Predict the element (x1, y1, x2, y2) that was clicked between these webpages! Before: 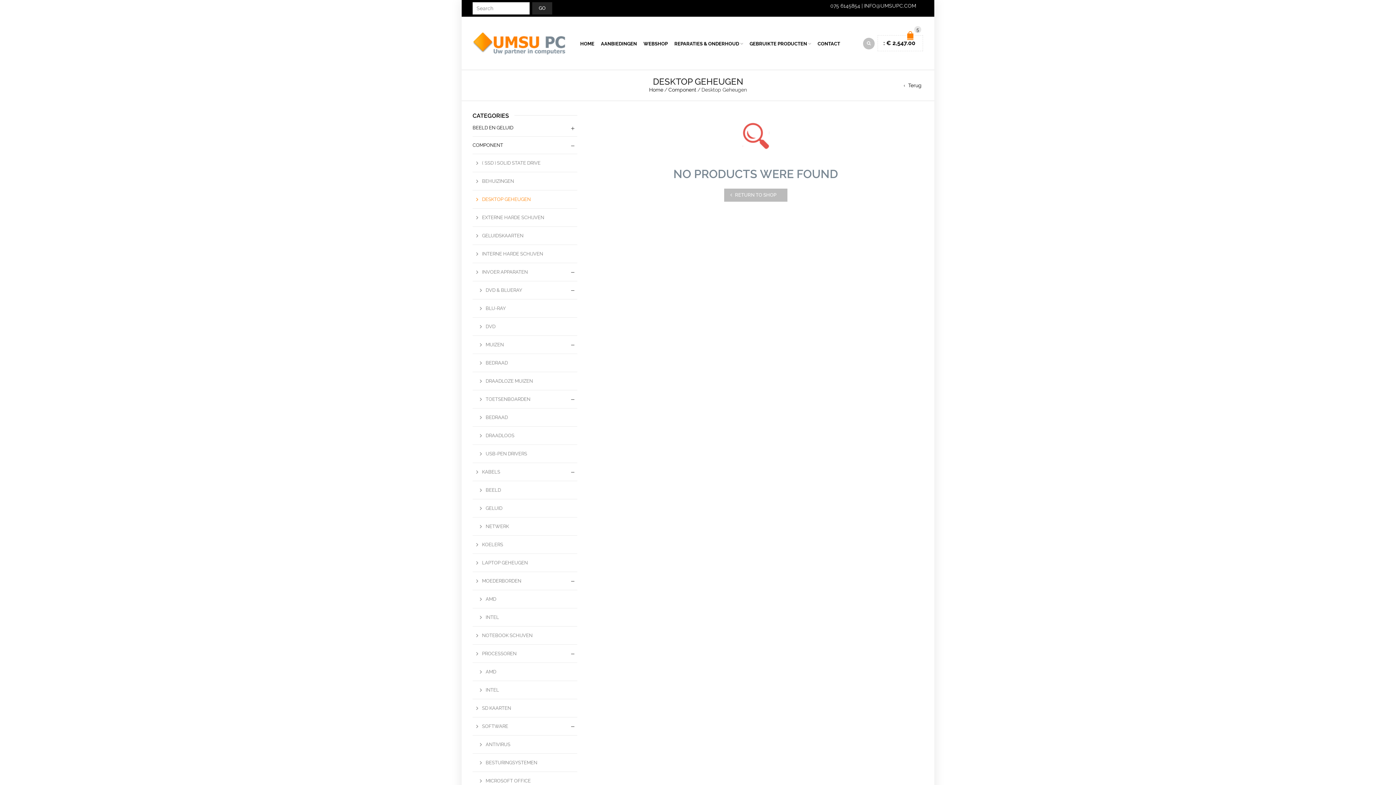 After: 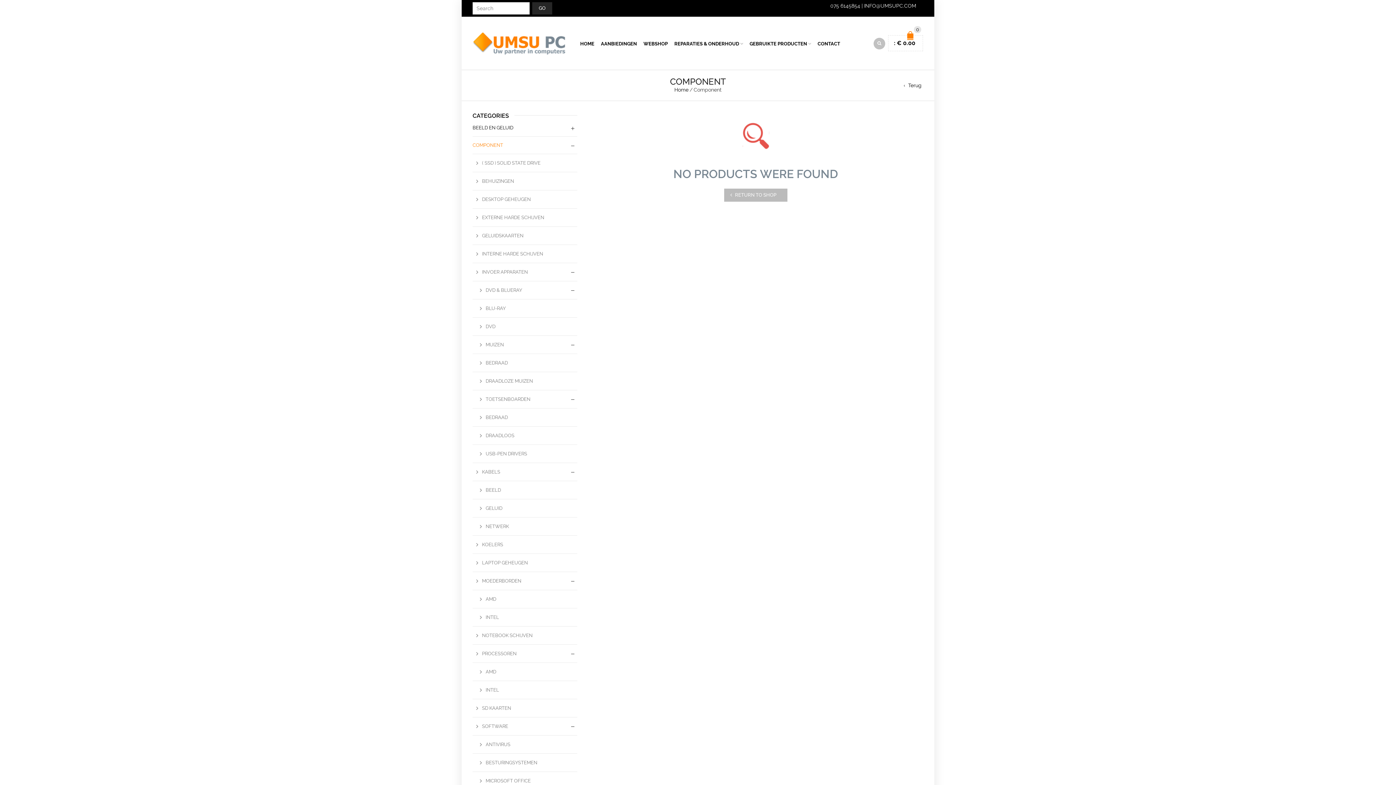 Action: bbox: (668, 86, 696, 92) label: Component